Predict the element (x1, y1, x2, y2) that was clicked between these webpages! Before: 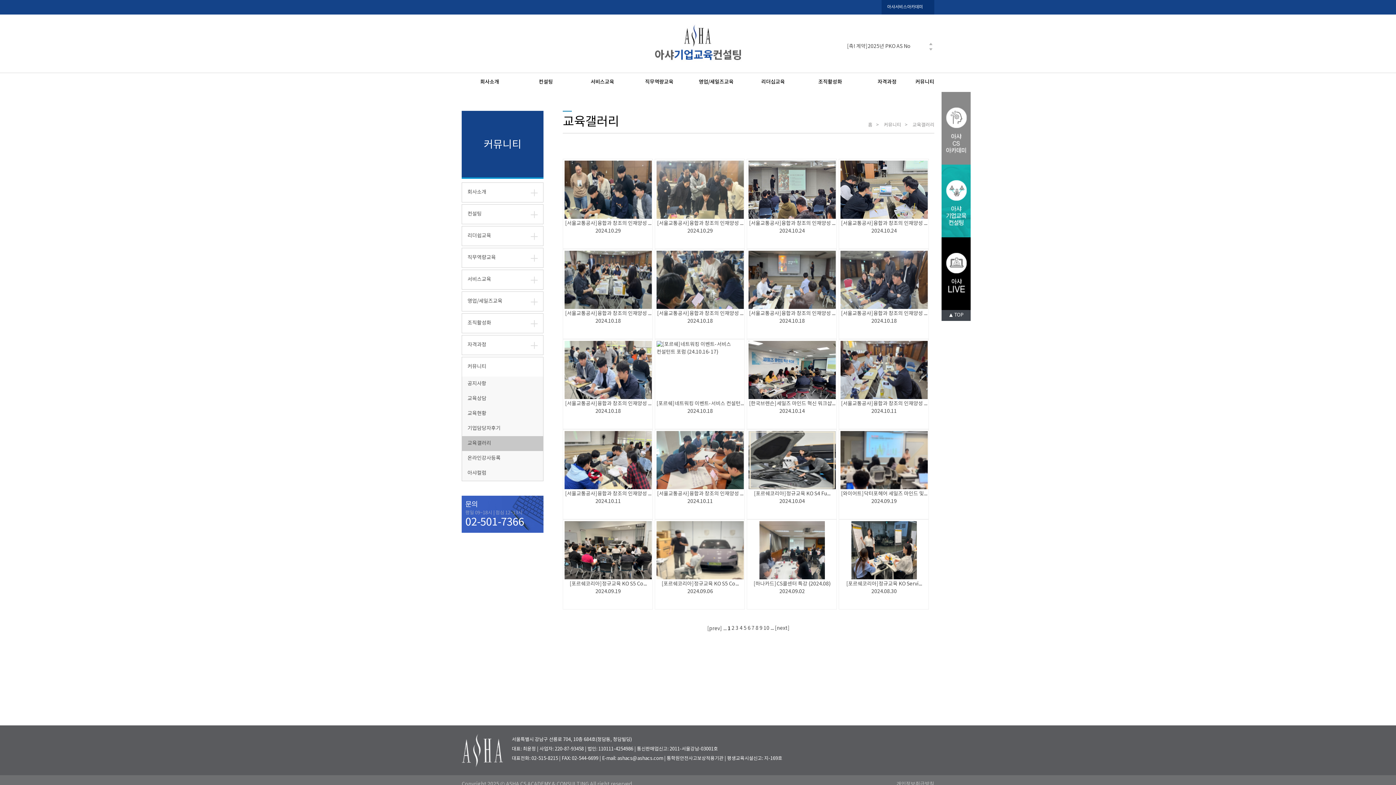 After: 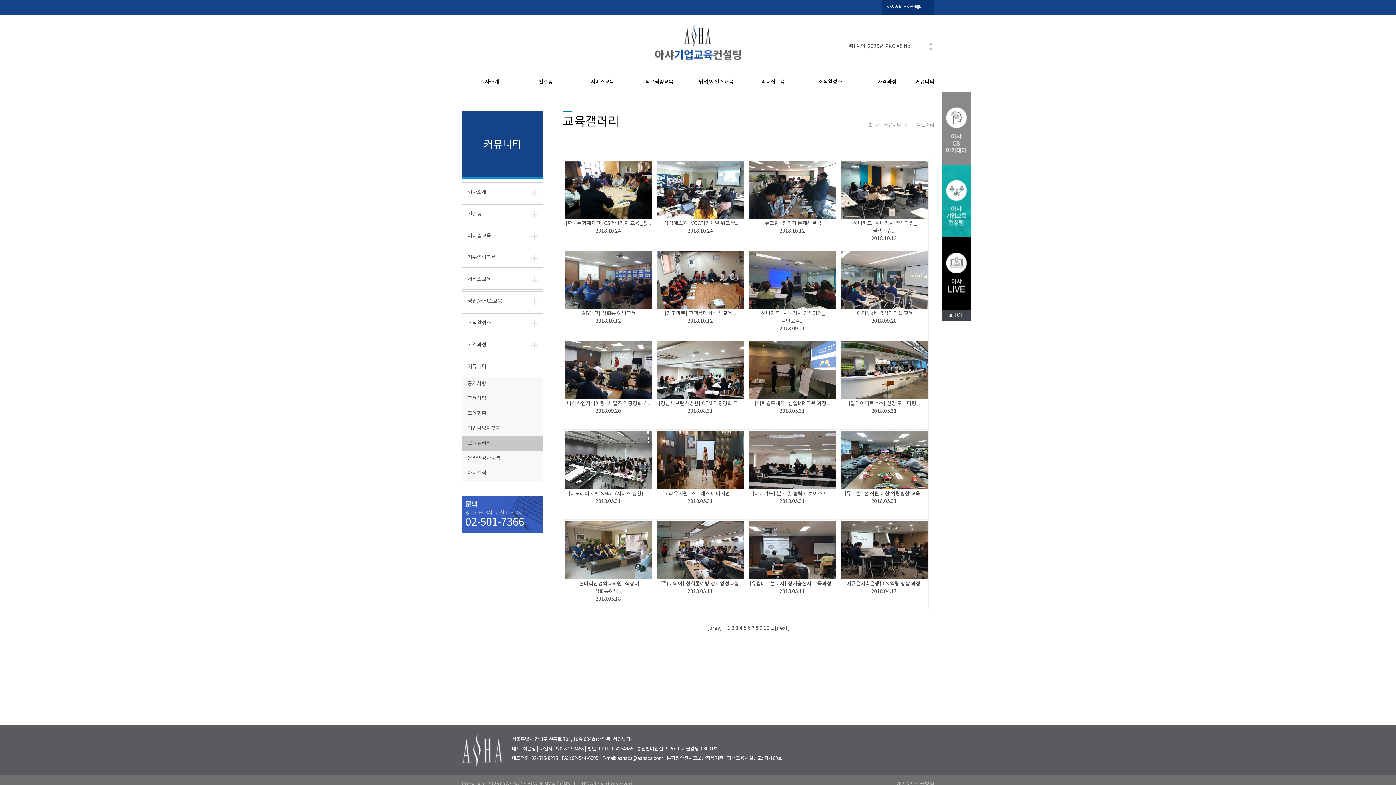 Action: bbox: (751, 625, 754, 631) label: 7